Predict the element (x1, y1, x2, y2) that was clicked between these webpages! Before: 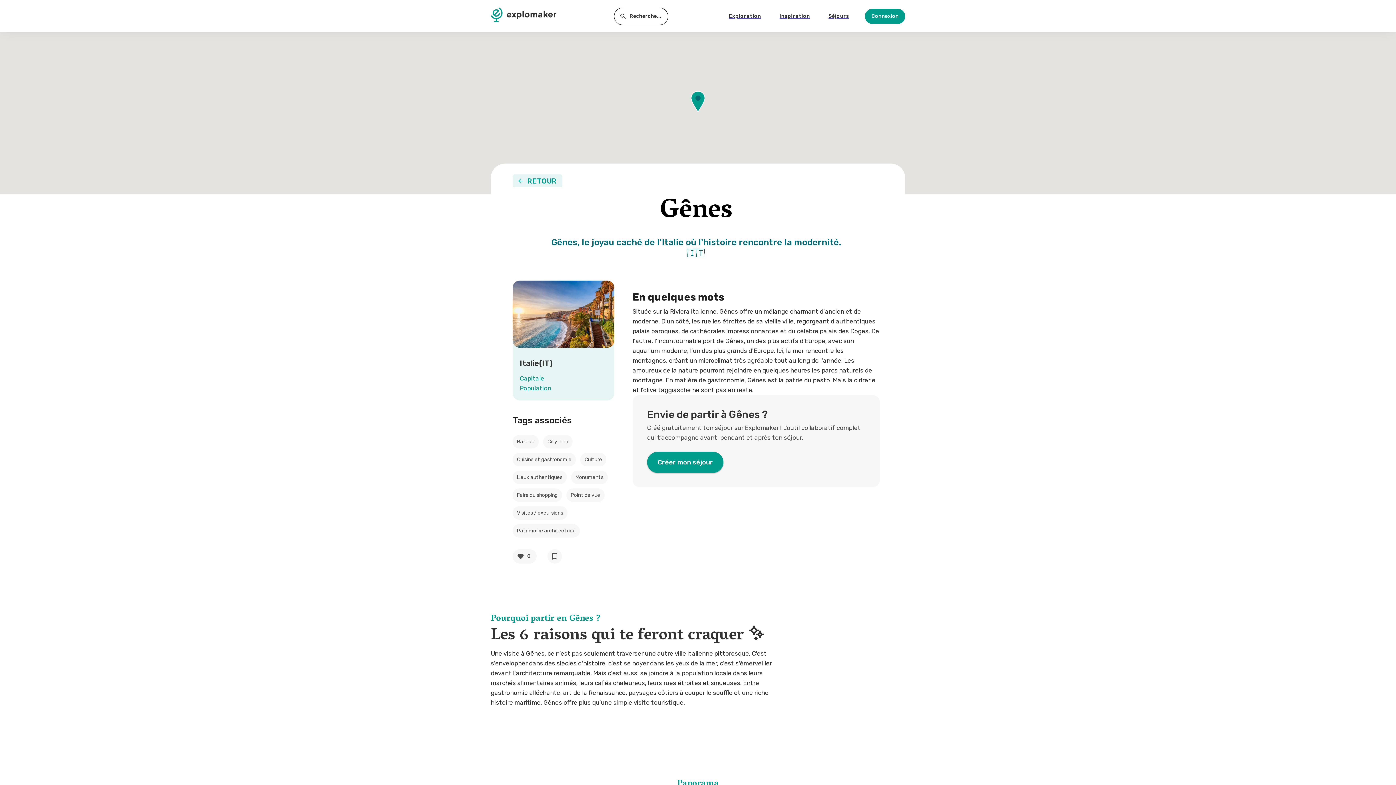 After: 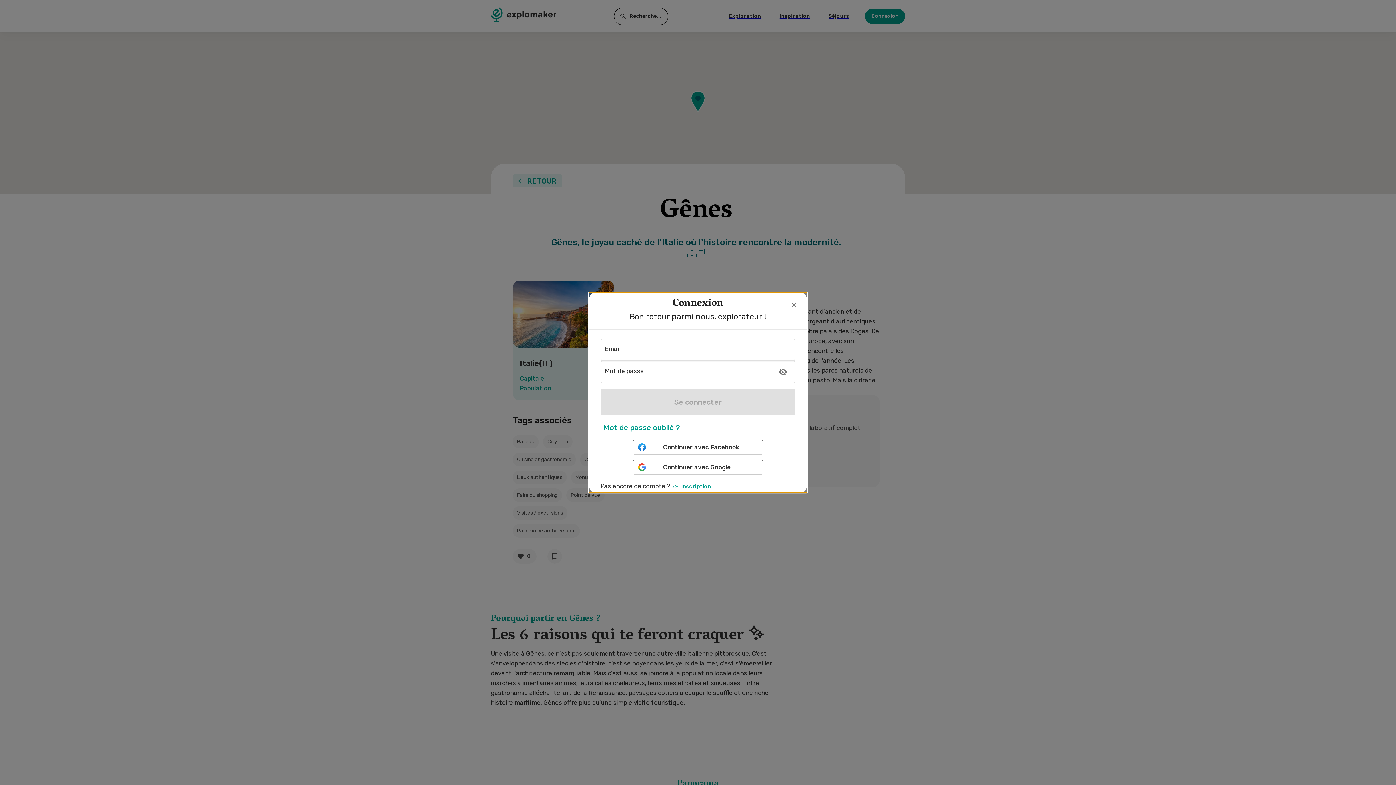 Action: bbox: (547, 549, 562, 564)